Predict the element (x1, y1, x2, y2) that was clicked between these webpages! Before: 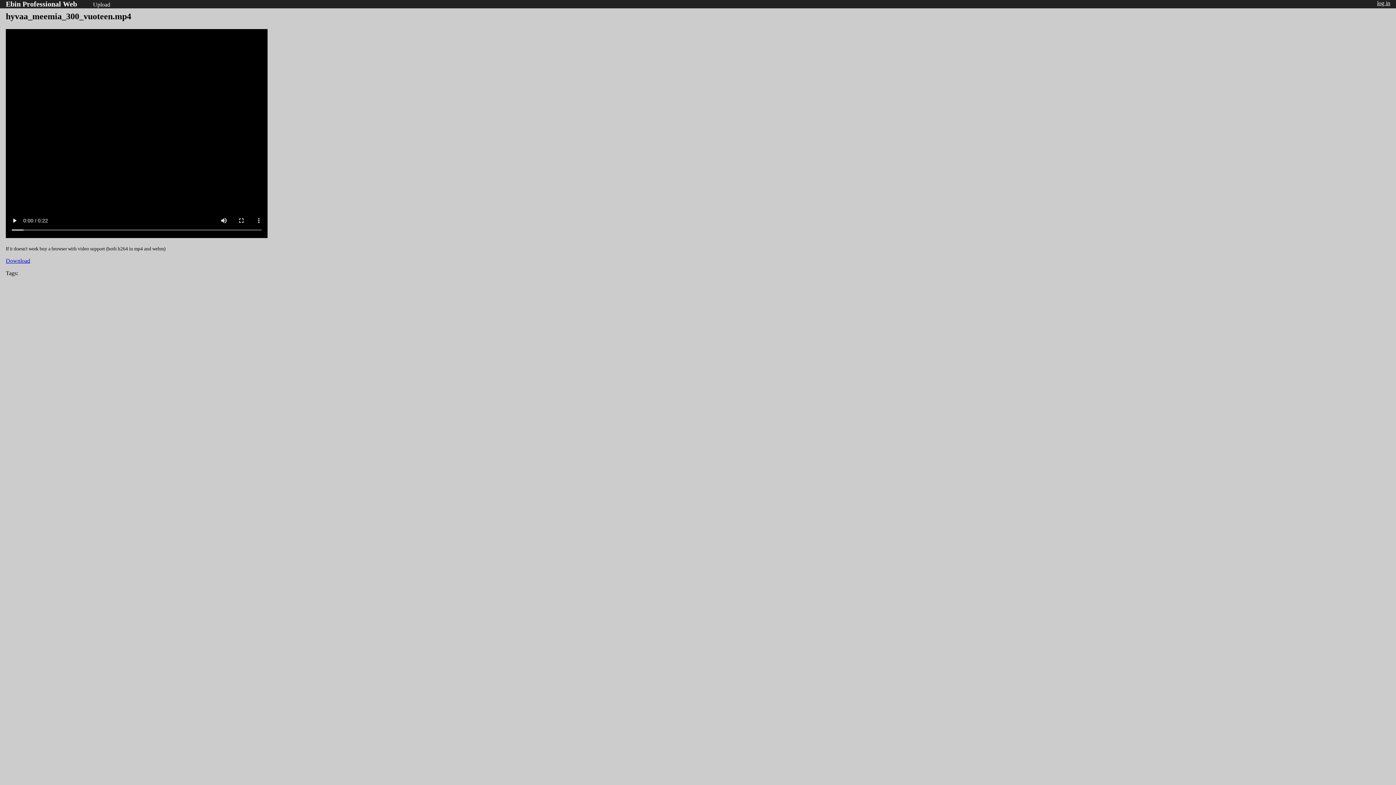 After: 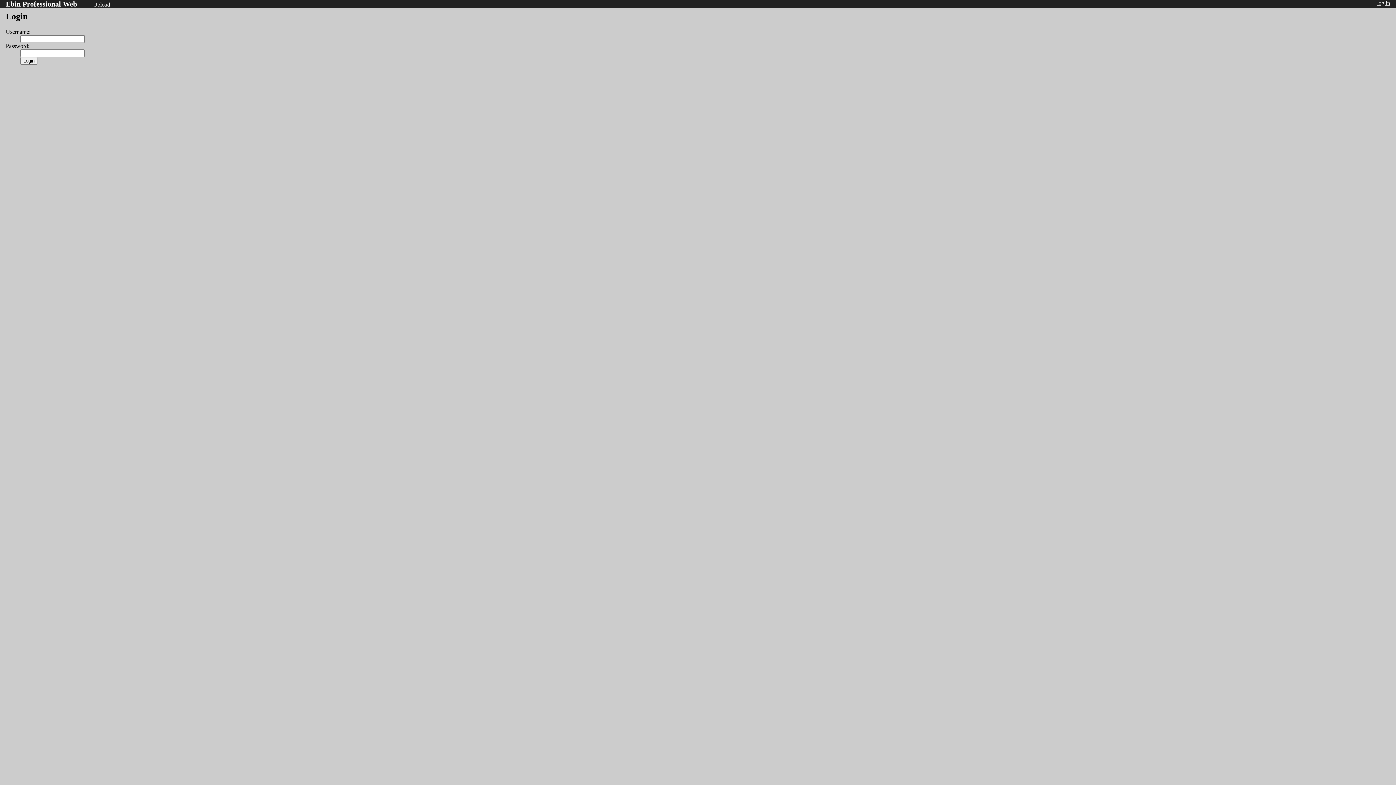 Action: bbox: (1377, 0, 1390, 6) label: log in